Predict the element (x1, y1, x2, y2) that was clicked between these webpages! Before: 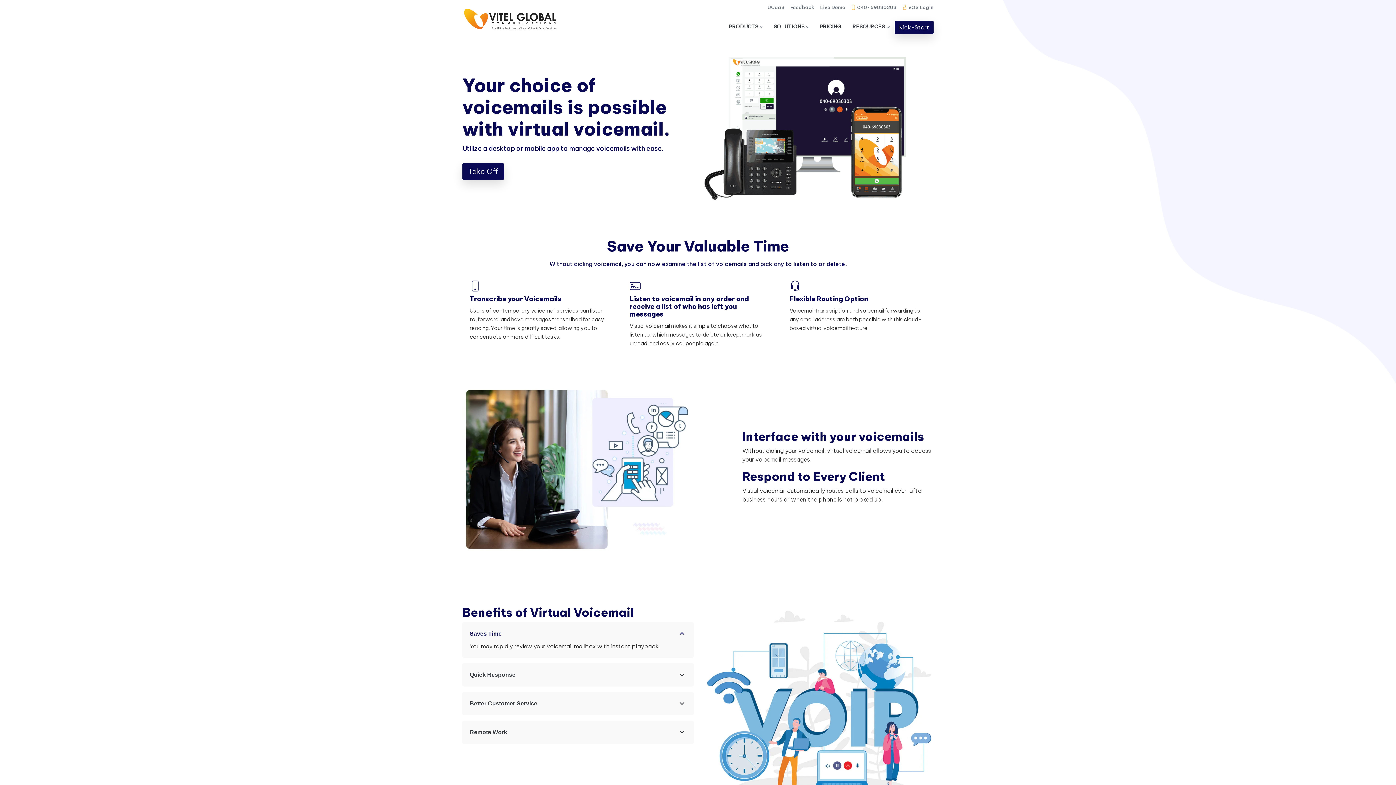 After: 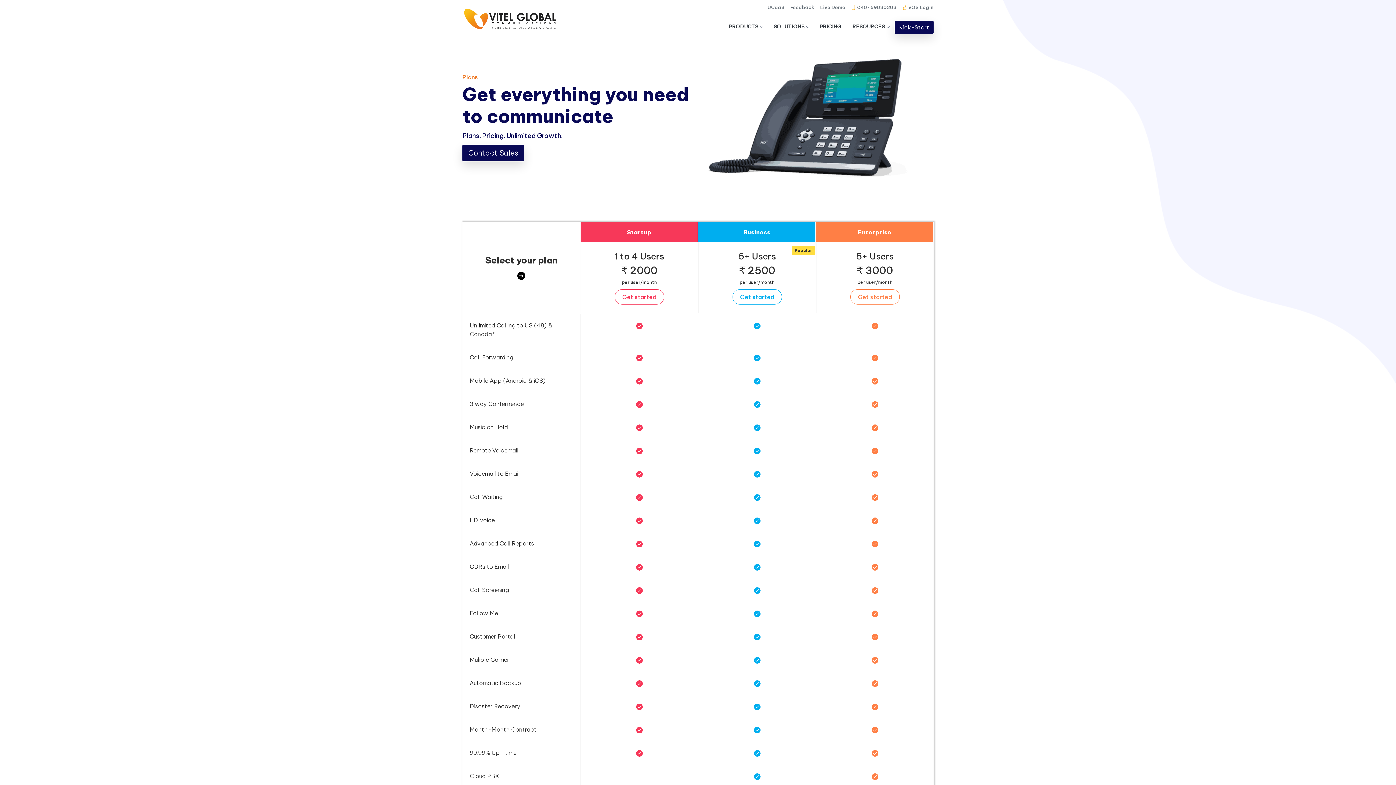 Action: bbox: (814, 16, 847, 38) label: PRICING